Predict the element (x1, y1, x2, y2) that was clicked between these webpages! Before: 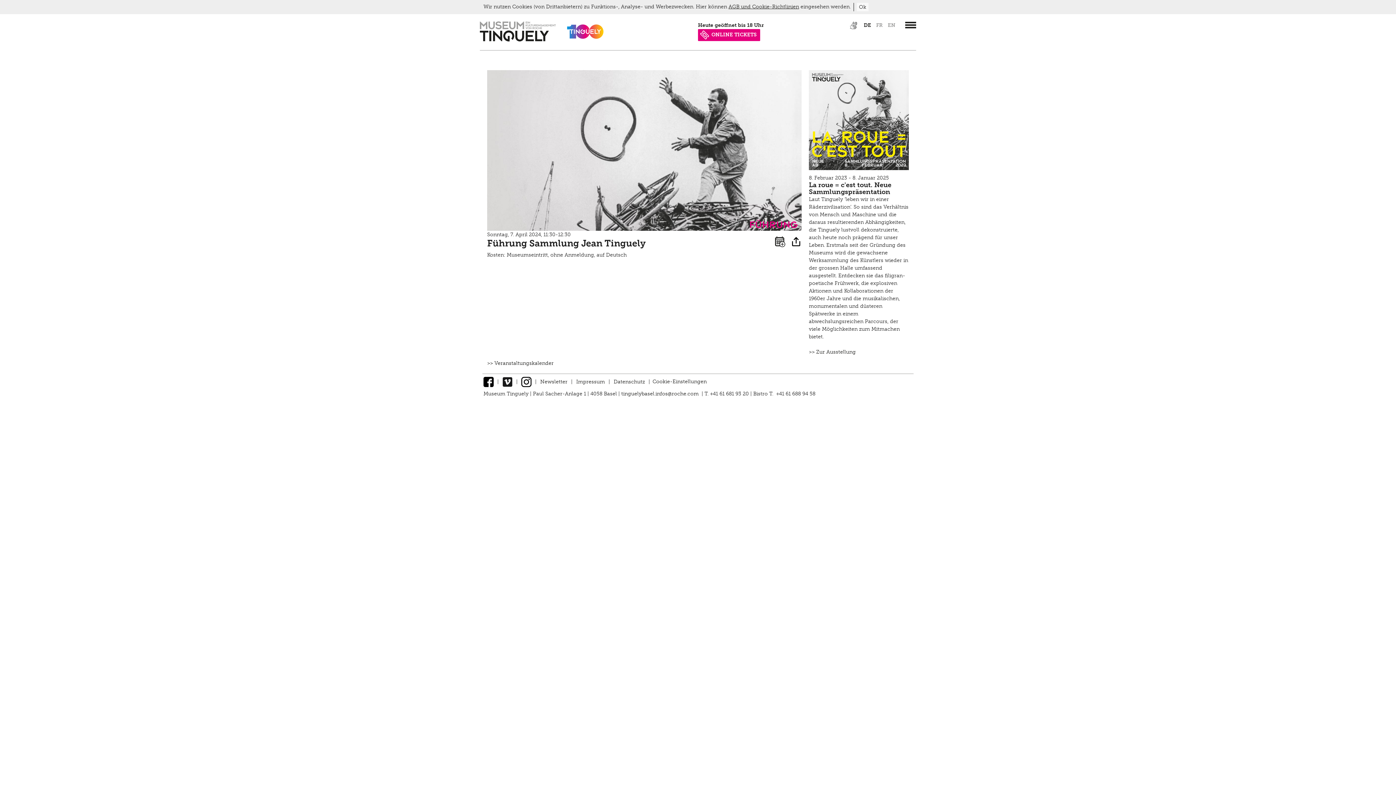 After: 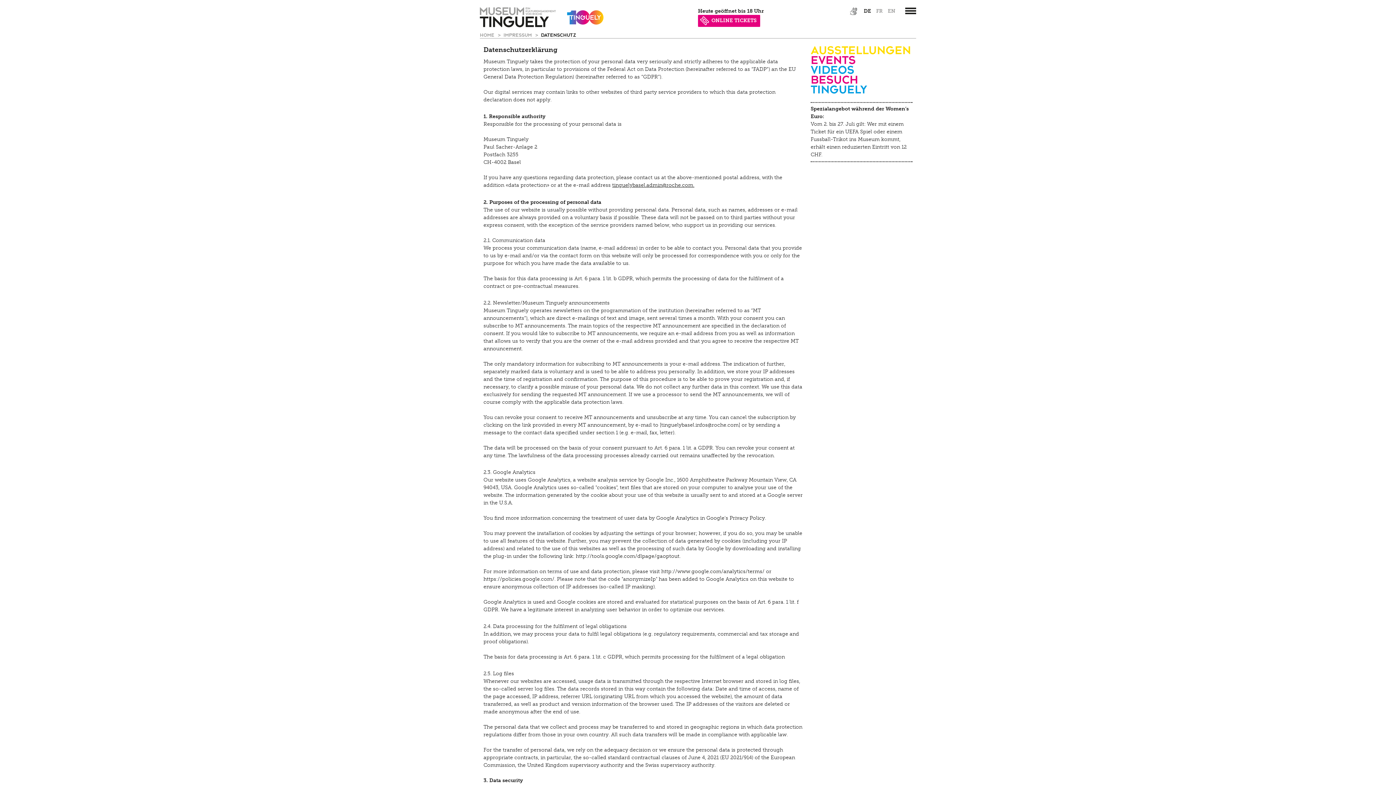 Action: bbox: (613, 378, 645, 384) label: Datenschutz